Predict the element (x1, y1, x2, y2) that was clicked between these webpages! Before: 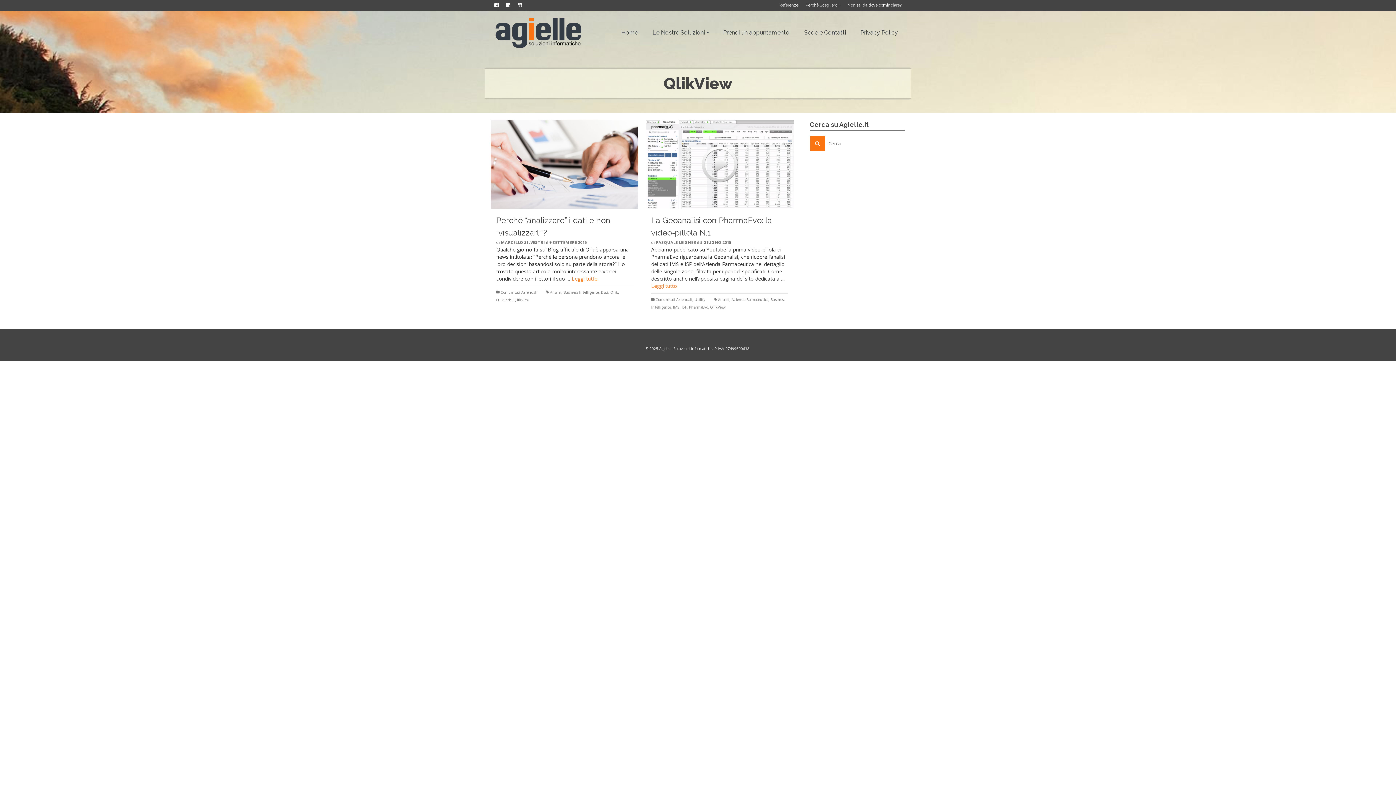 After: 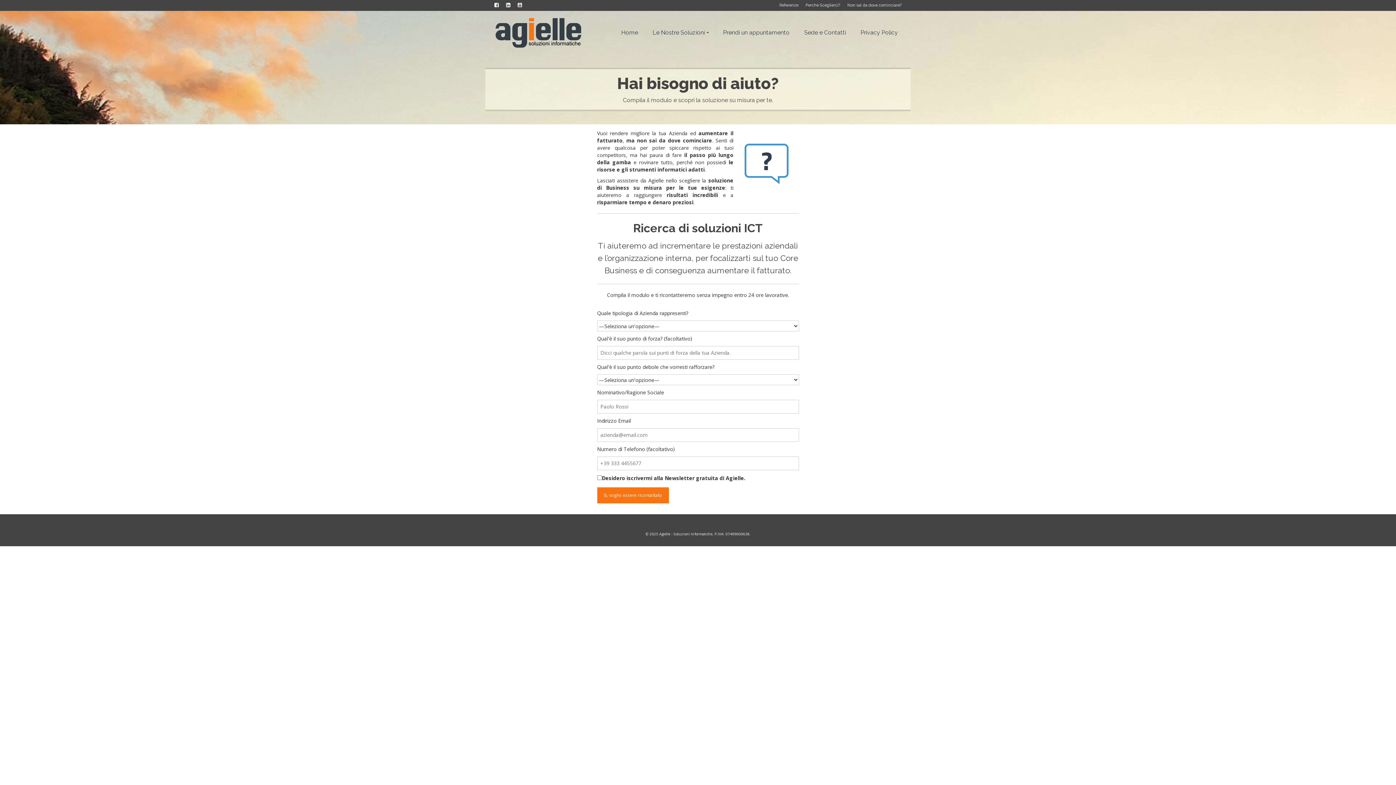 Action: bbox: (844, 0, 905, 10) label: Non sai da dove cominciare?